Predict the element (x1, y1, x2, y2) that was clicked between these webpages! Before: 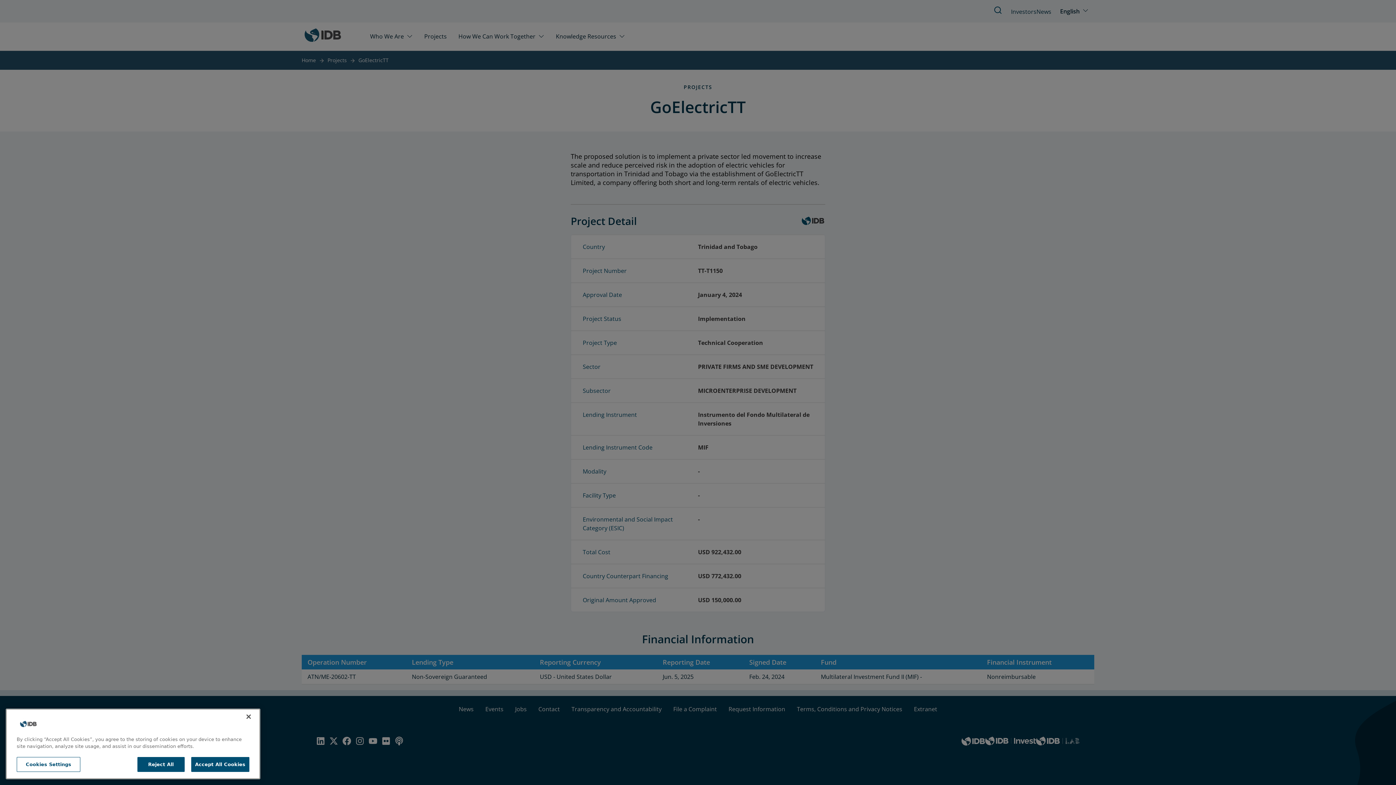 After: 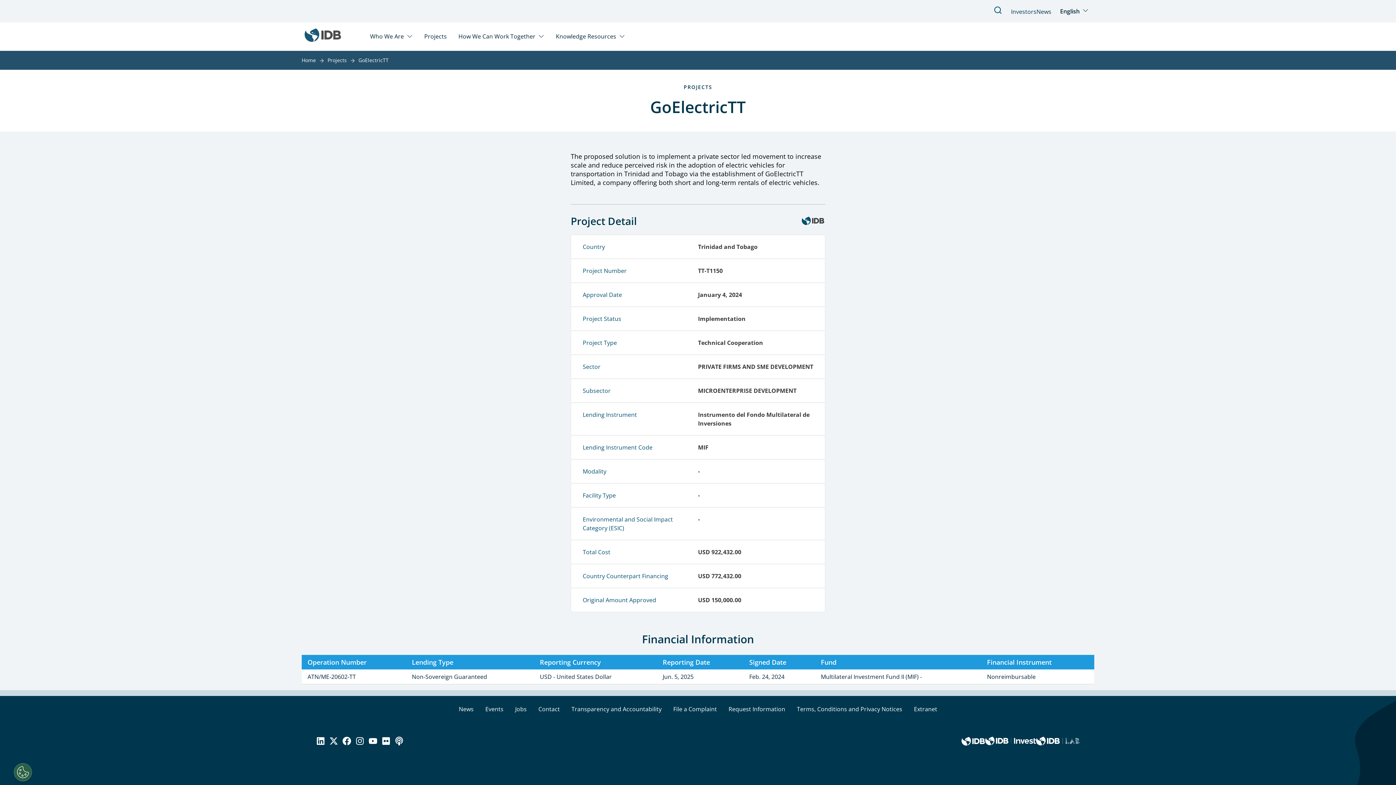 Action: bbox: (137, 759, 184, 774) label: Reject All